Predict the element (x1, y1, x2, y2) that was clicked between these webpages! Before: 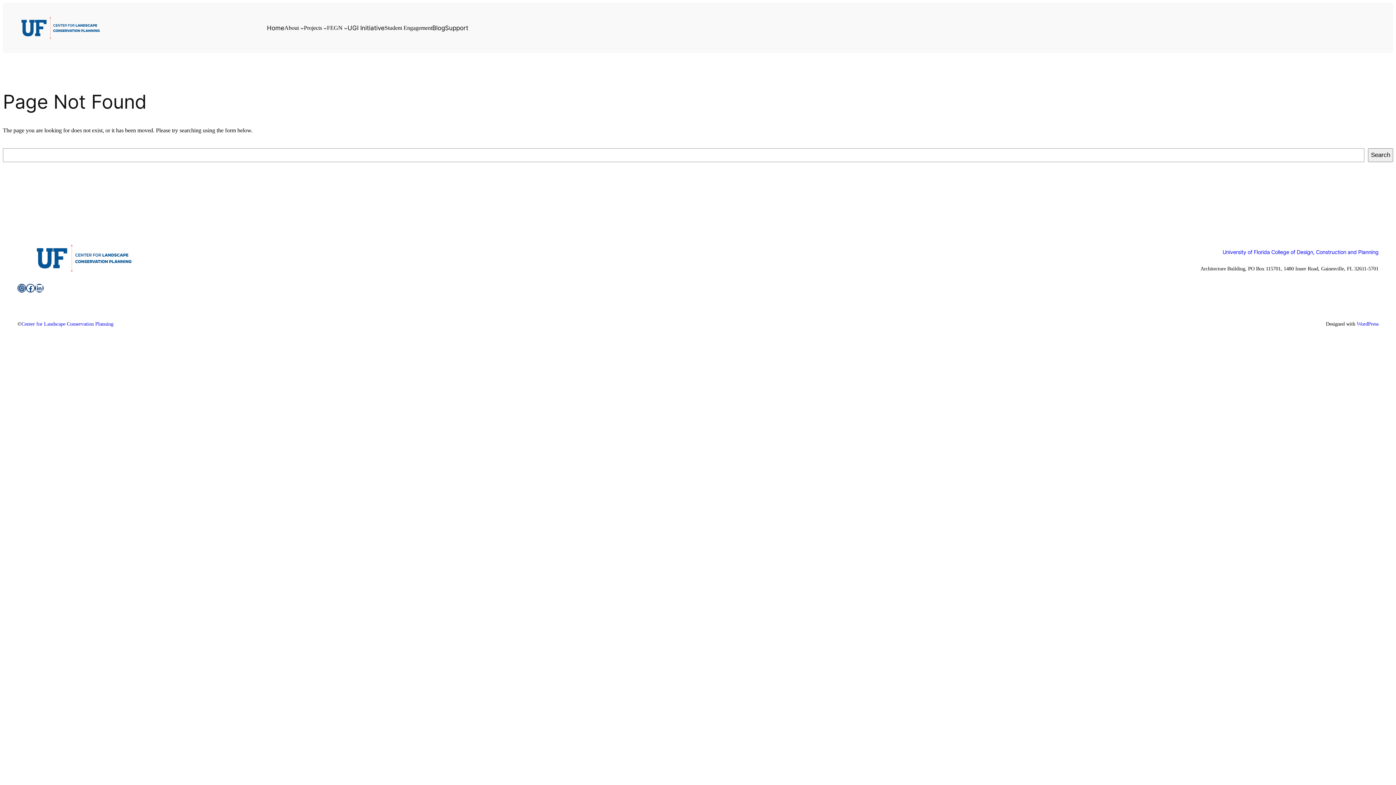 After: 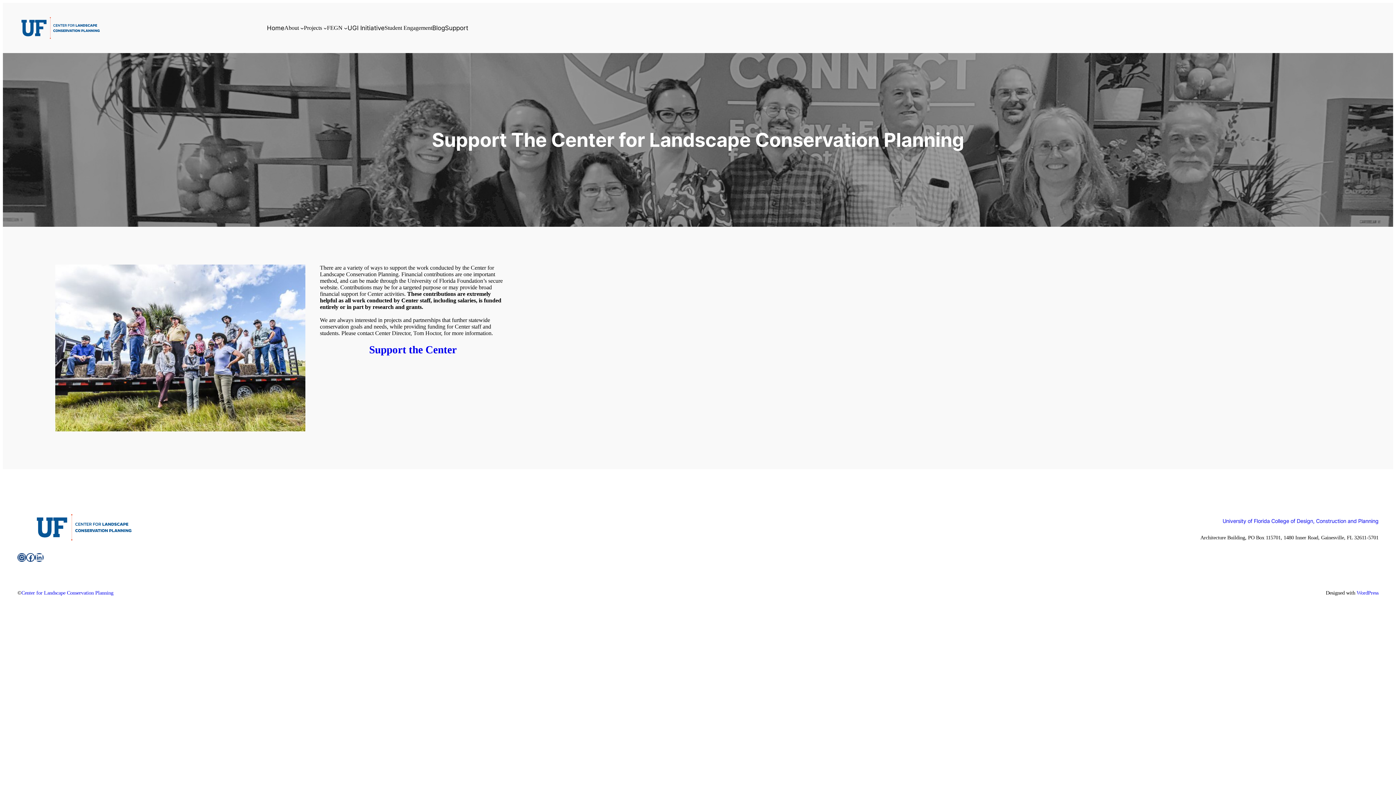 Action: bbox: (445, 24, 468, 31) label: Support